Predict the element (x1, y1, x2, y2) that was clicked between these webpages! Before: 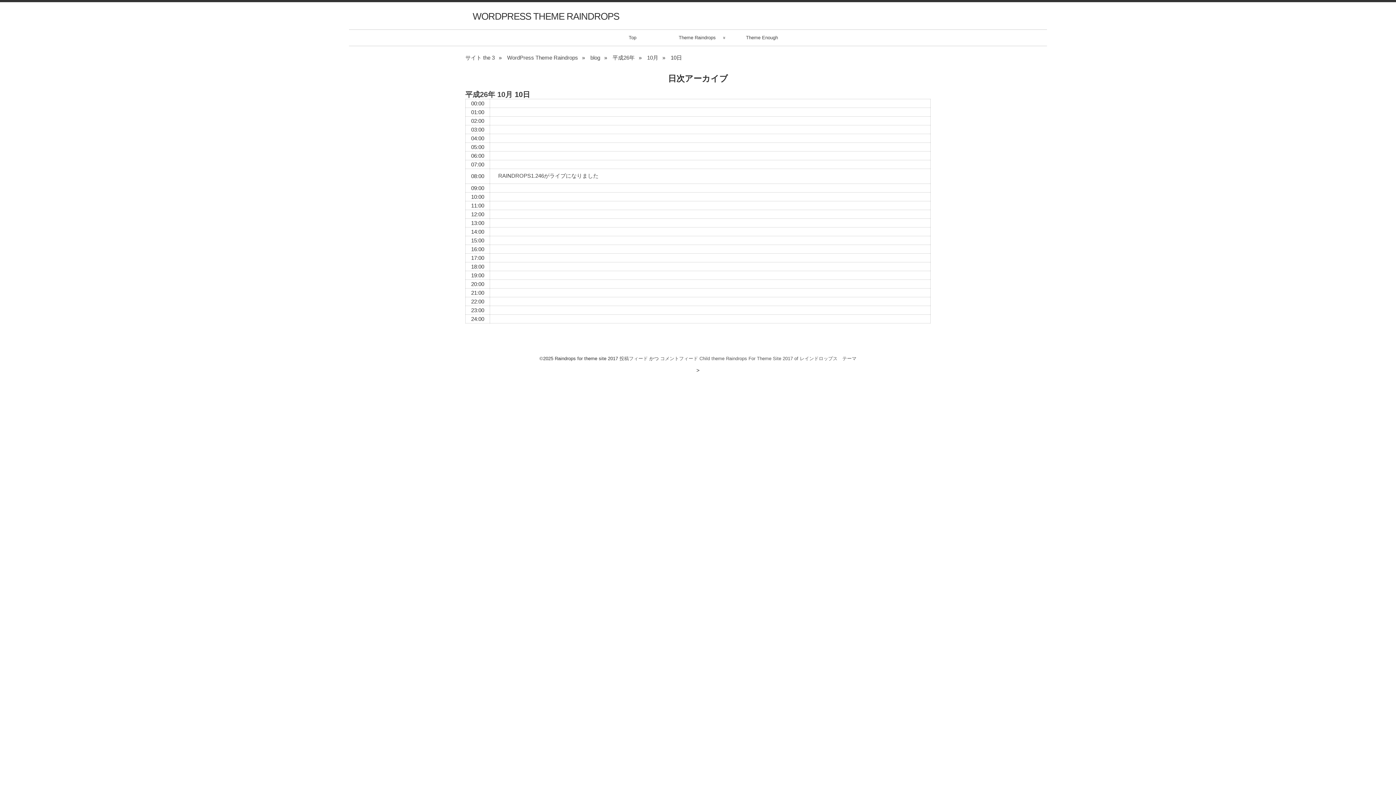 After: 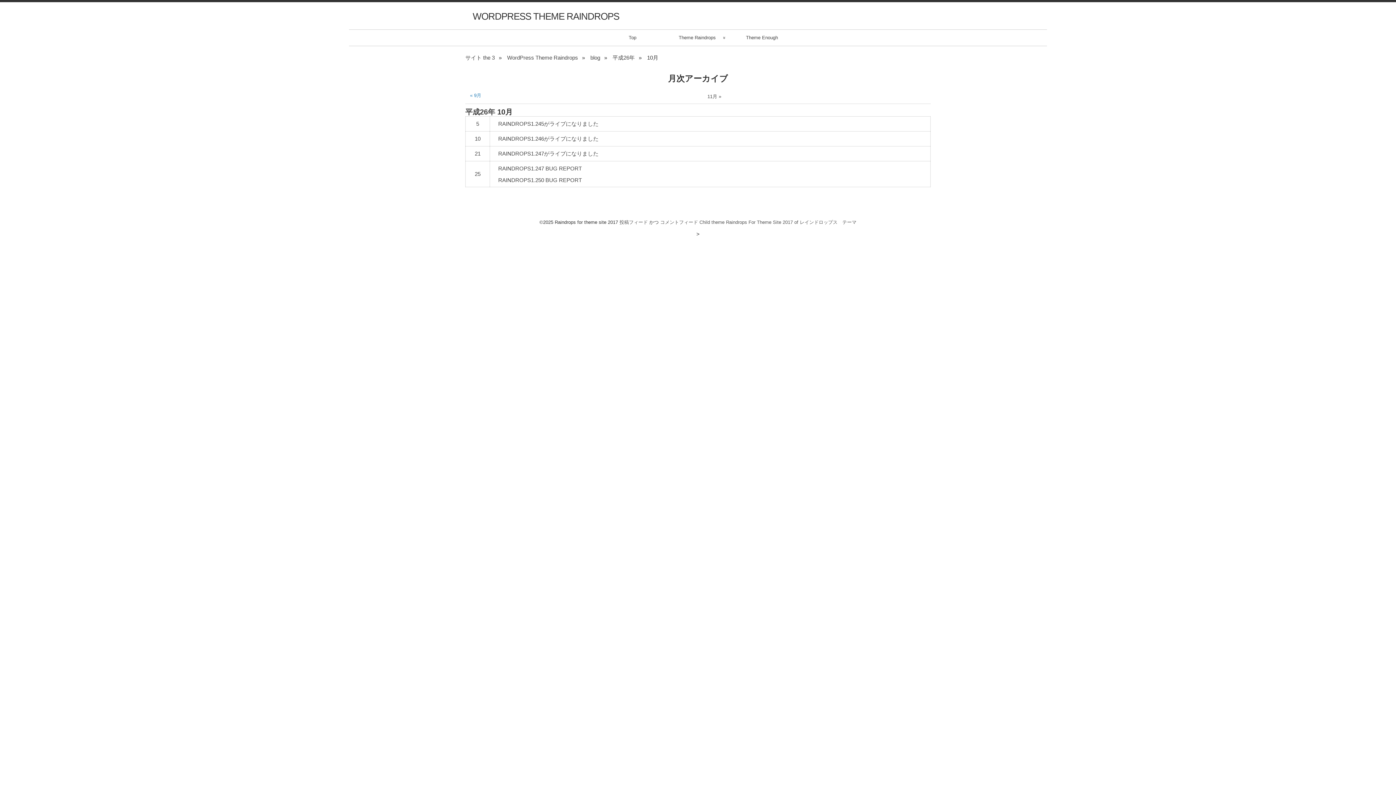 Action: bbox: (497, 90, 512, 98) label: 10月